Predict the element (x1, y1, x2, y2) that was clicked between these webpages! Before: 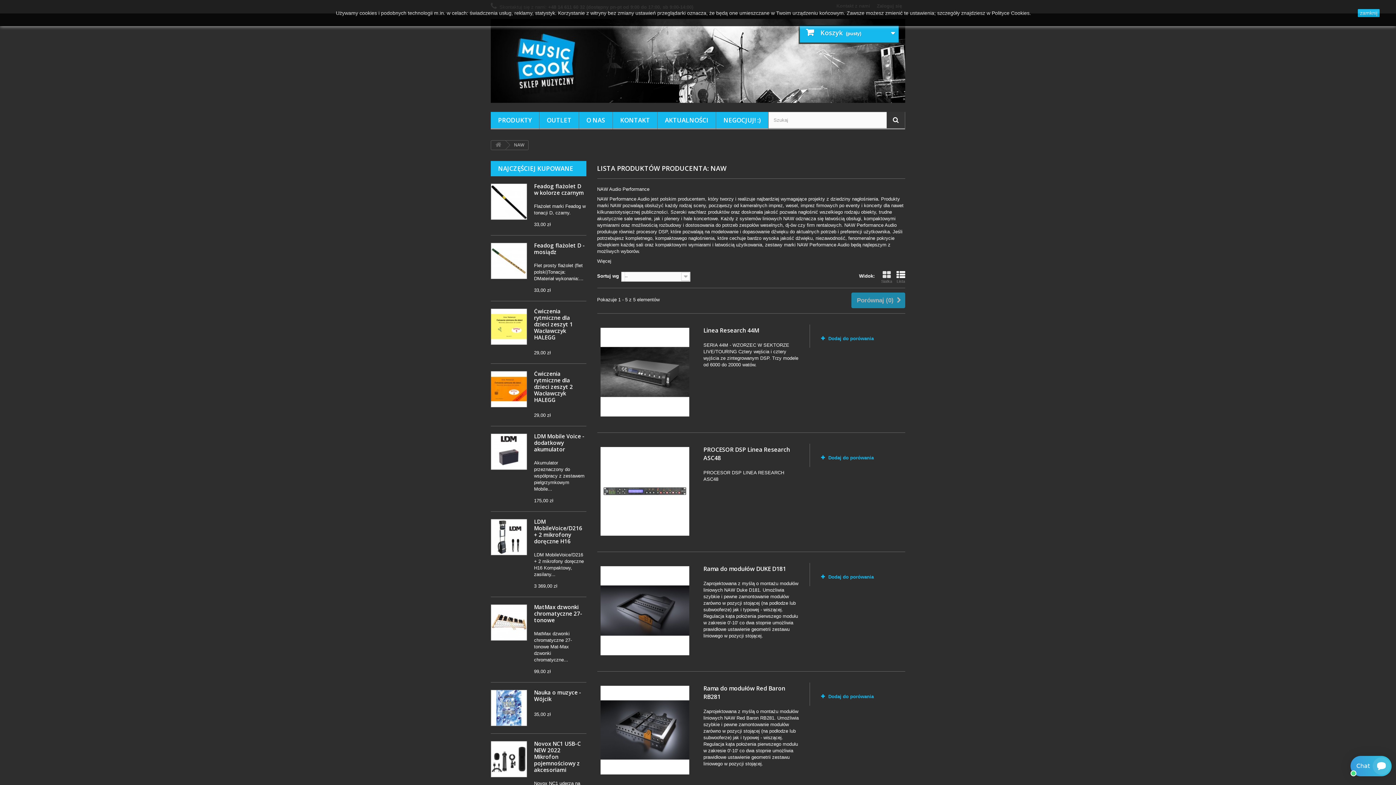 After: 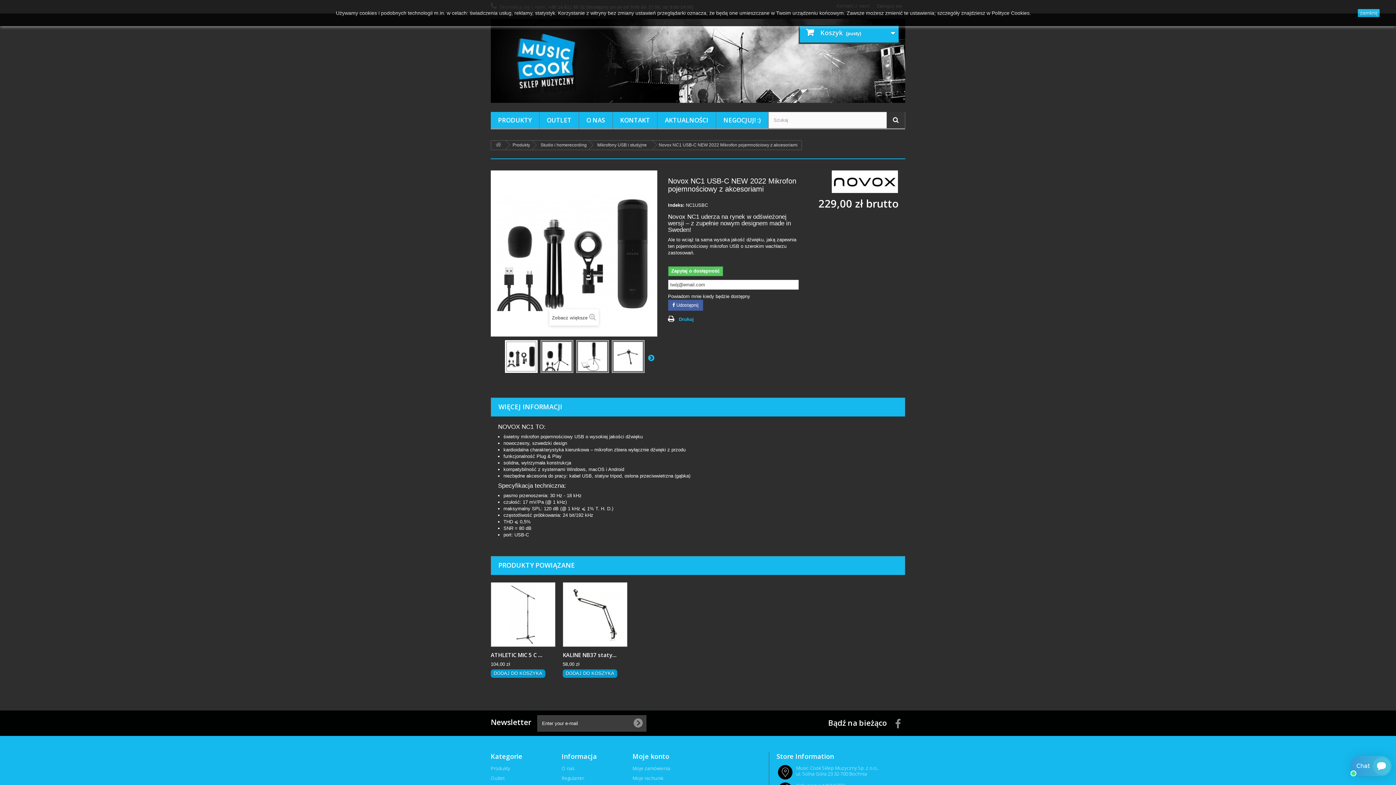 Action: bbox: (490, 741, 527, 777)